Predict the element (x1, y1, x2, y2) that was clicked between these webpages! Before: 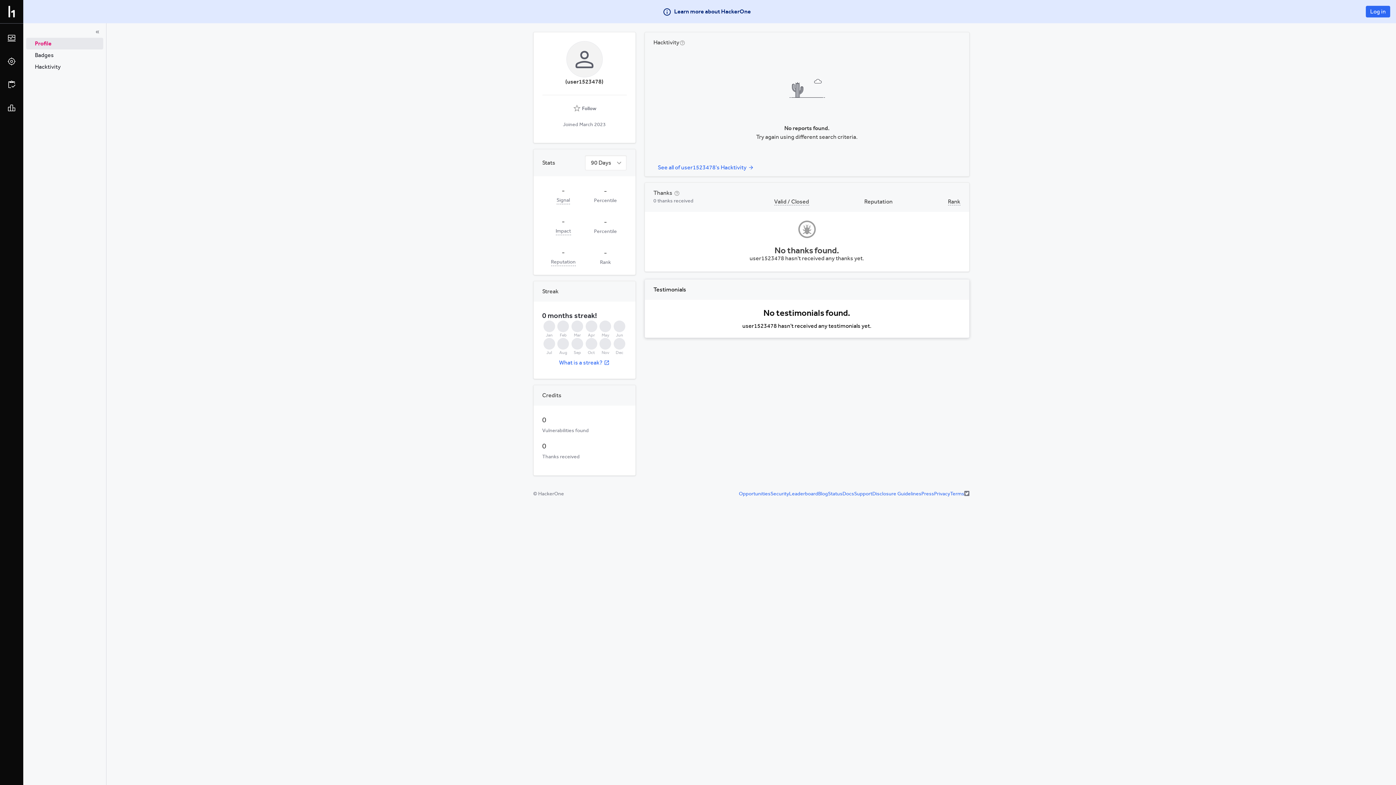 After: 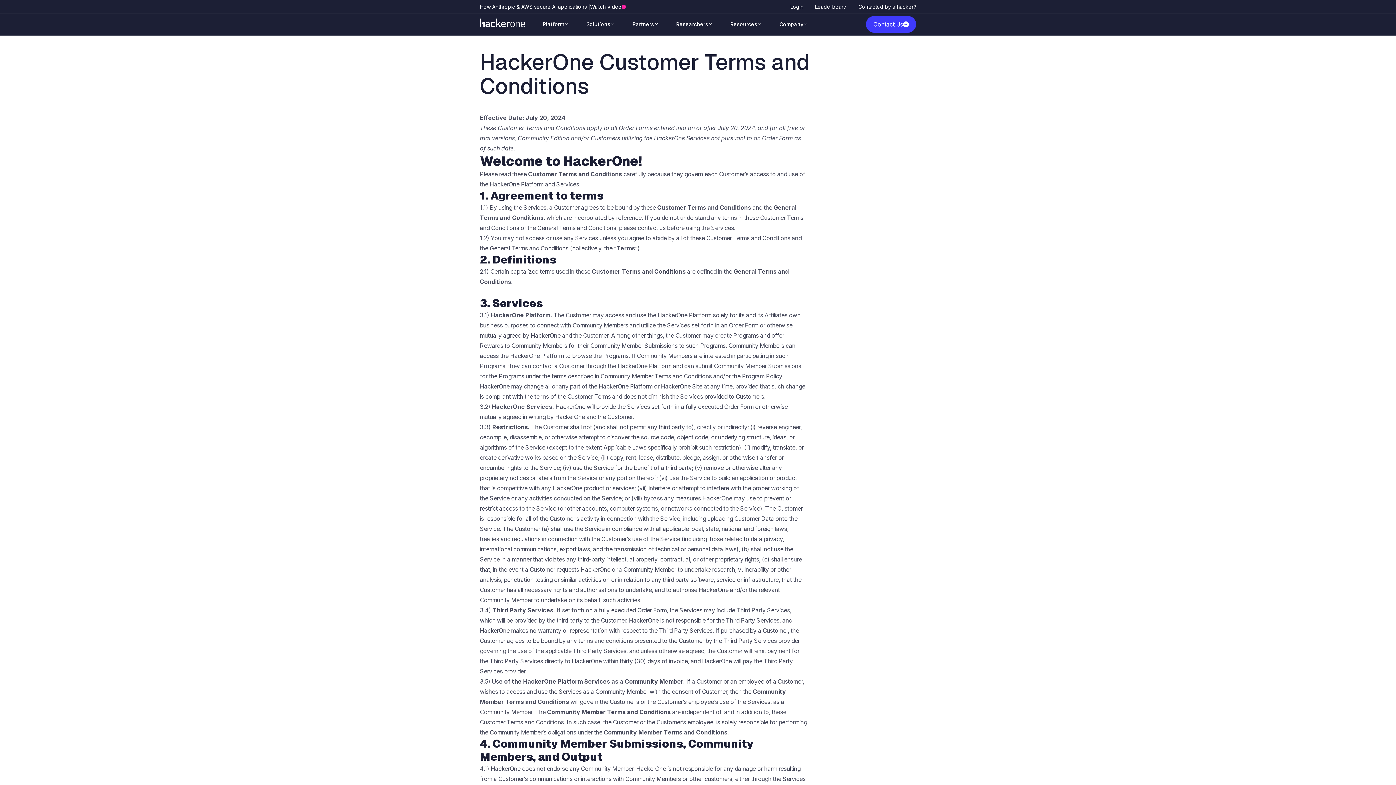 Action: bbox: (950, 423, 964, 429) label: Terms